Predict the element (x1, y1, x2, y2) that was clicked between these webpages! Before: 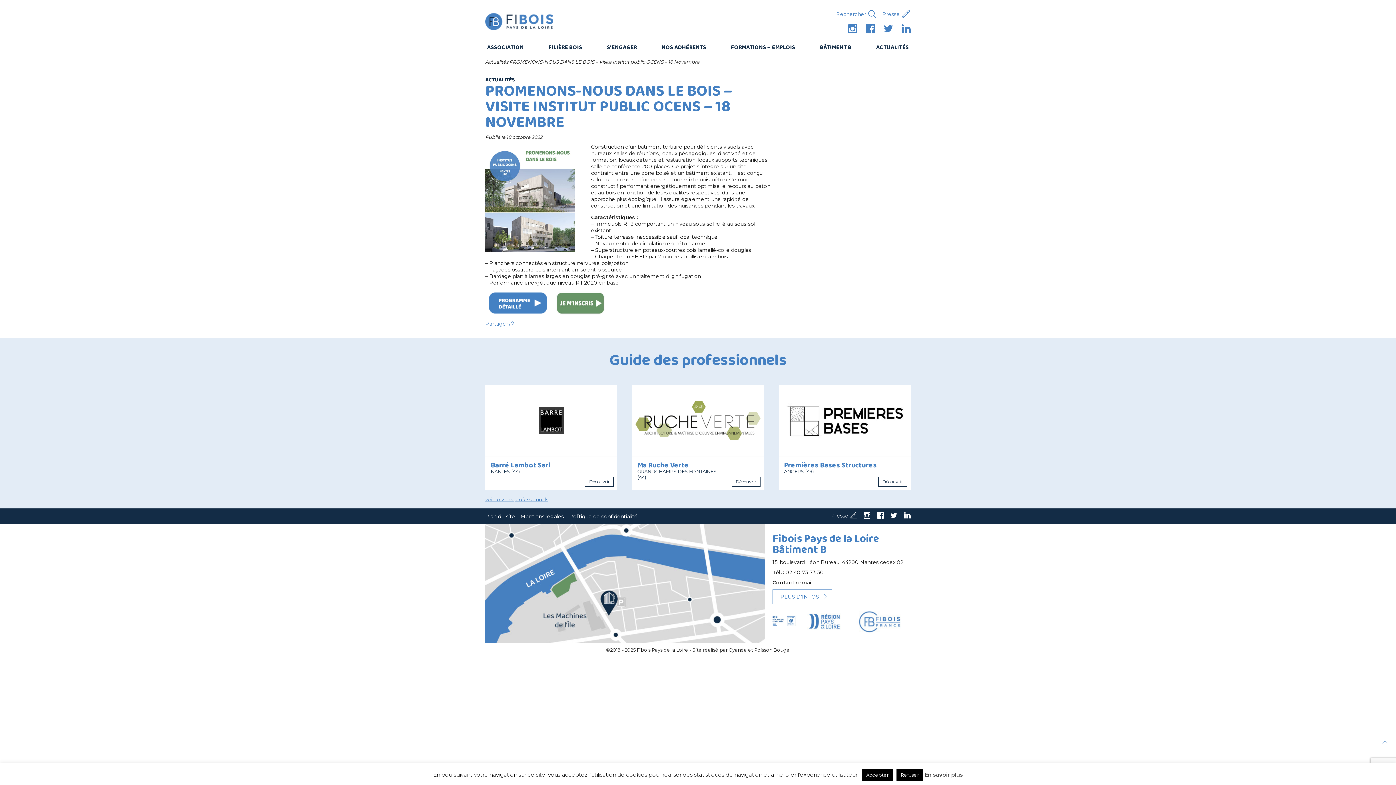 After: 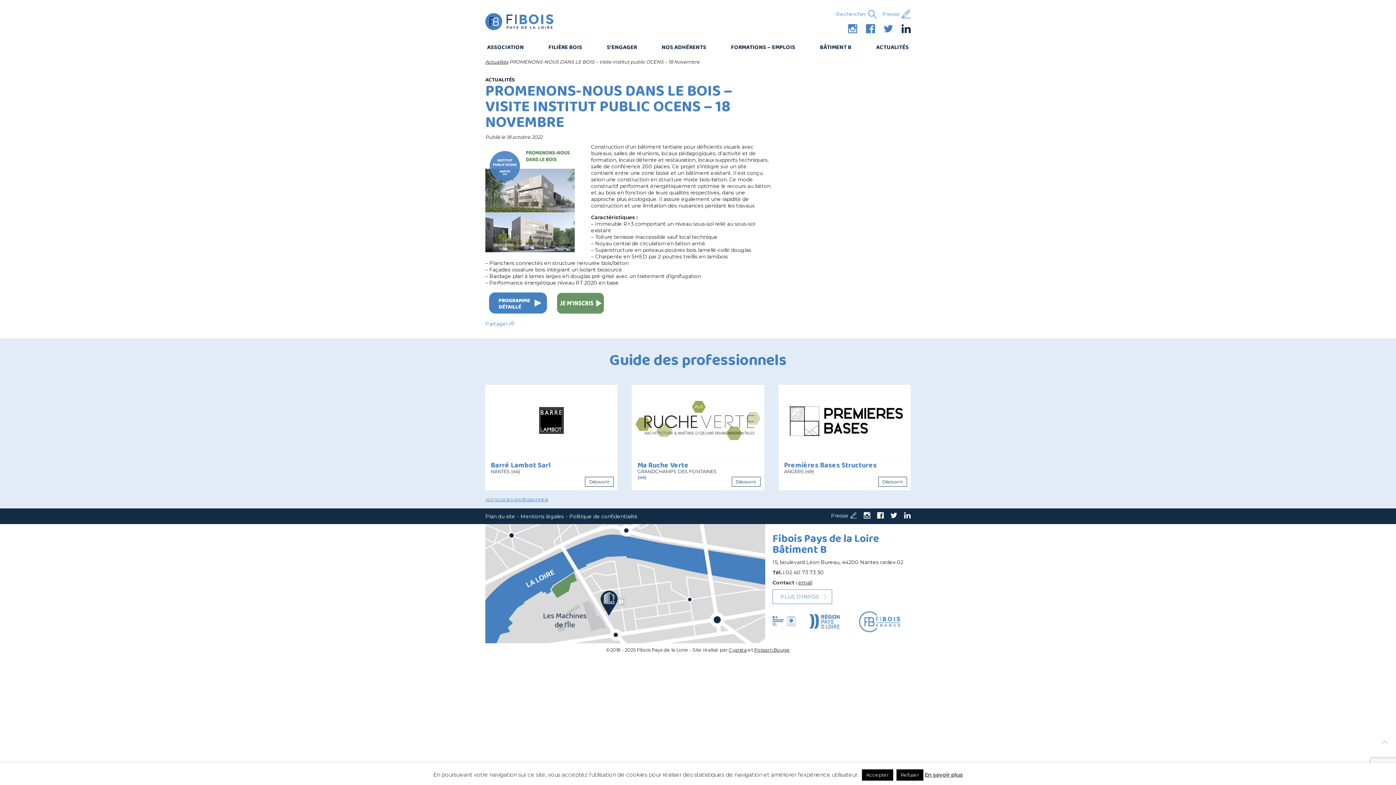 Action: label: Linkedin bbox: (901, 25, 910, 32)